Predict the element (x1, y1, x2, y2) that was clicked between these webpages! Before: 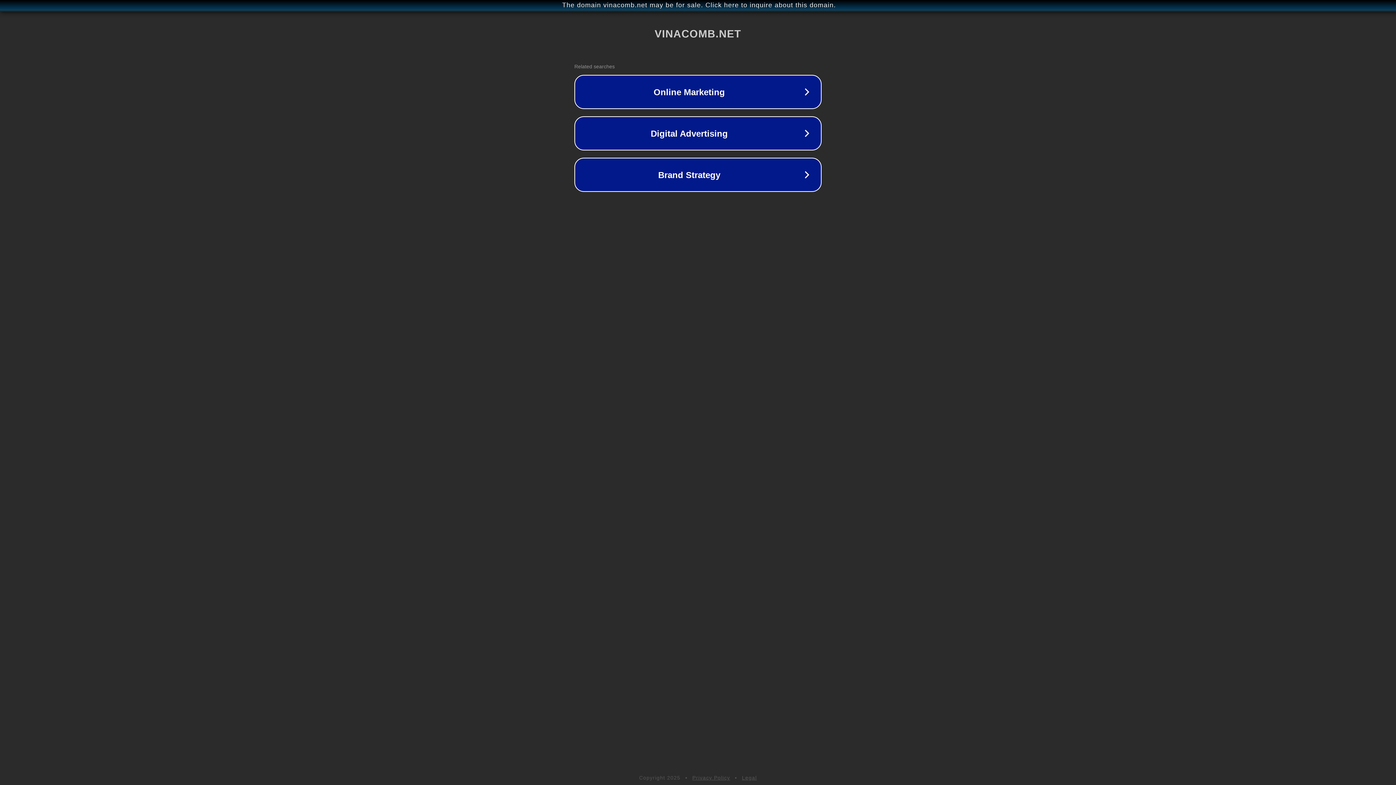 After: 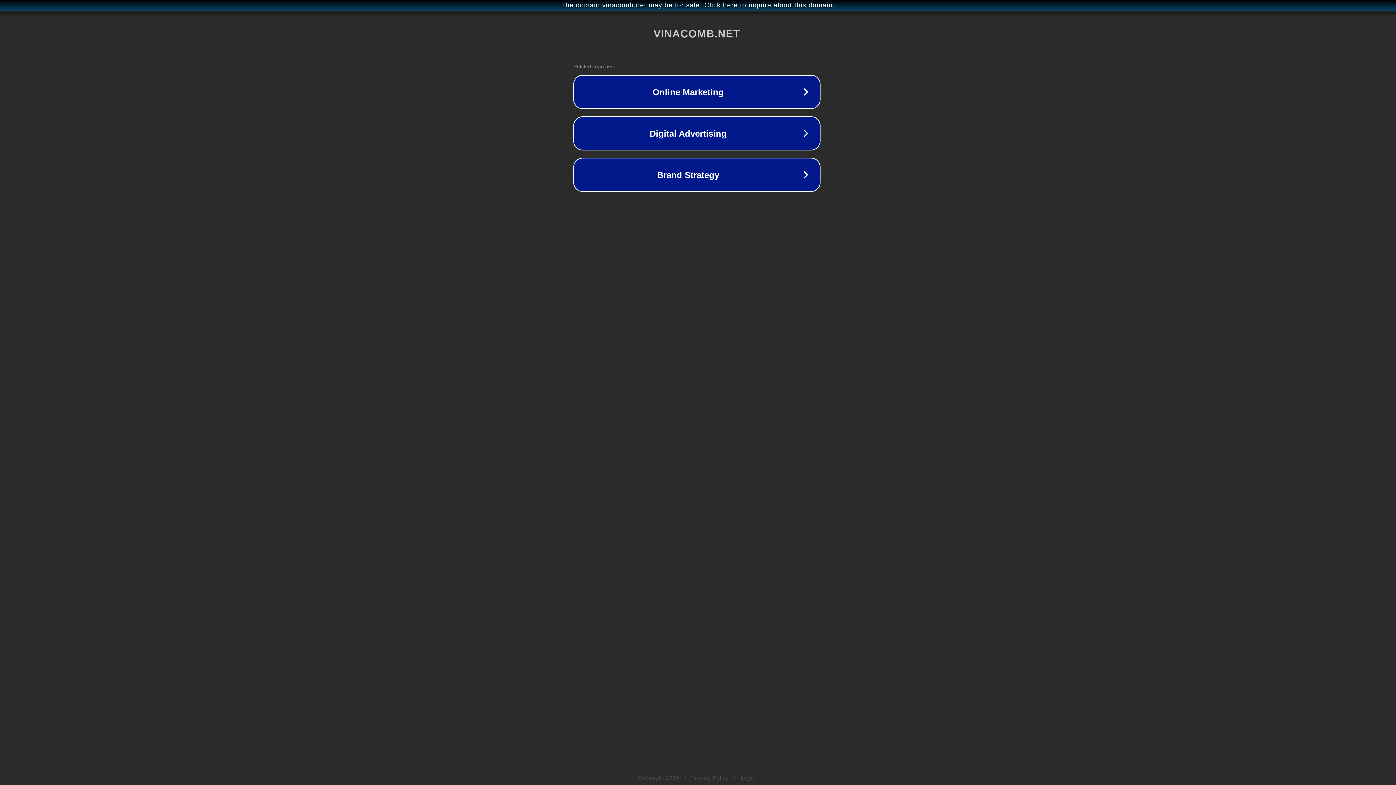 Action: label: The domain vinacomb.net may be for sale. Click here to inquire about this domain. bbox: (1, 1, 1397, 9)